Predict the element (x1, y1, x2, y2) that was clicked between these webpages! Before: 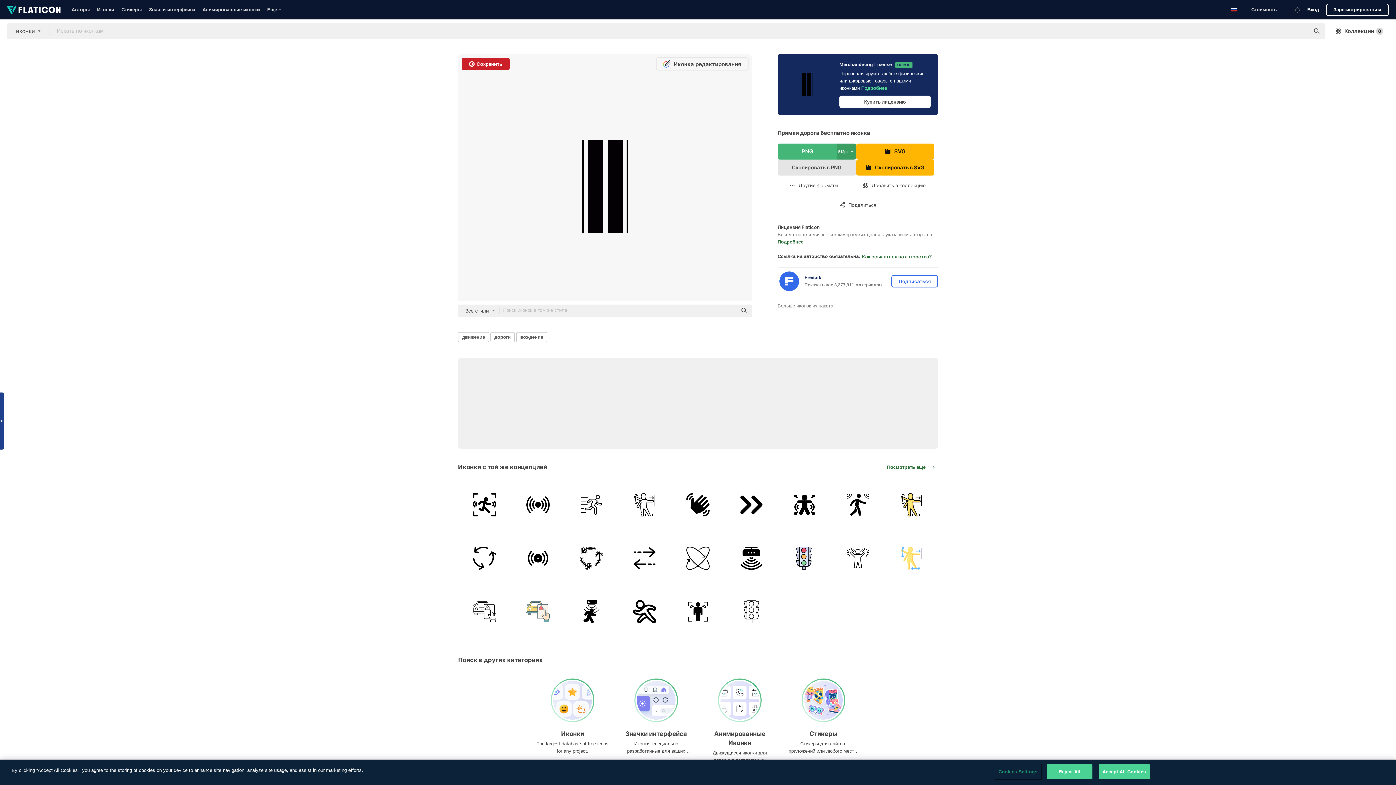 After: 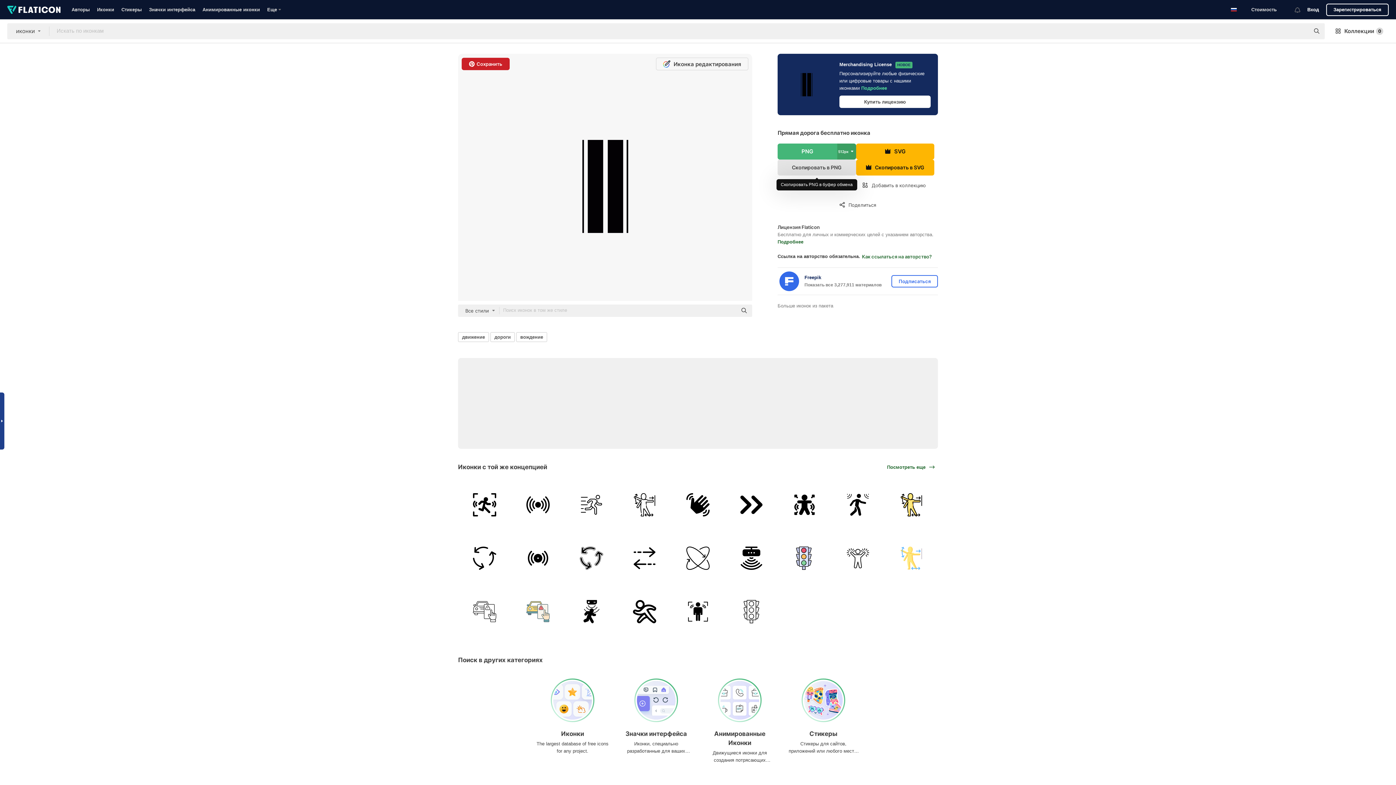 Action: label: Скопировать в PNG bbox: (777, 159, 856, 175)